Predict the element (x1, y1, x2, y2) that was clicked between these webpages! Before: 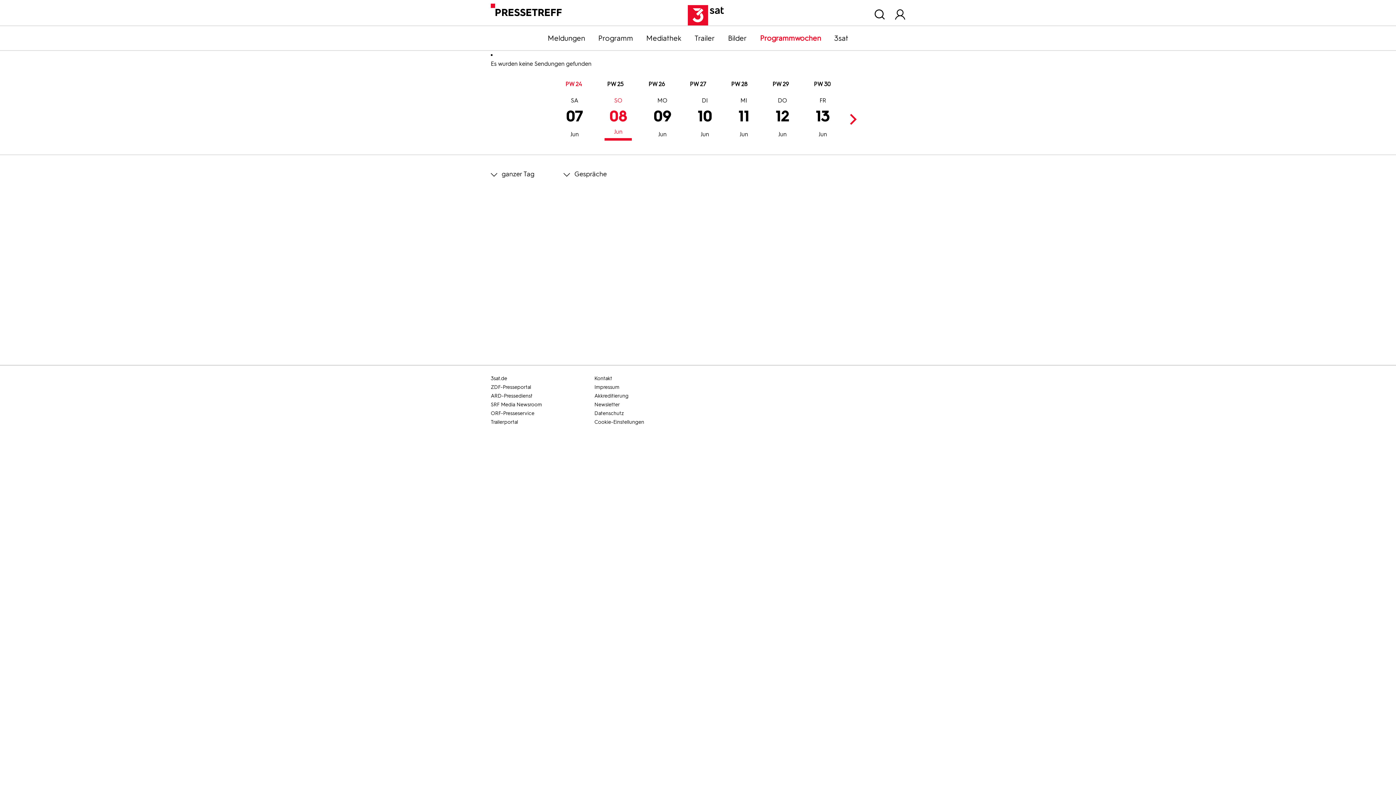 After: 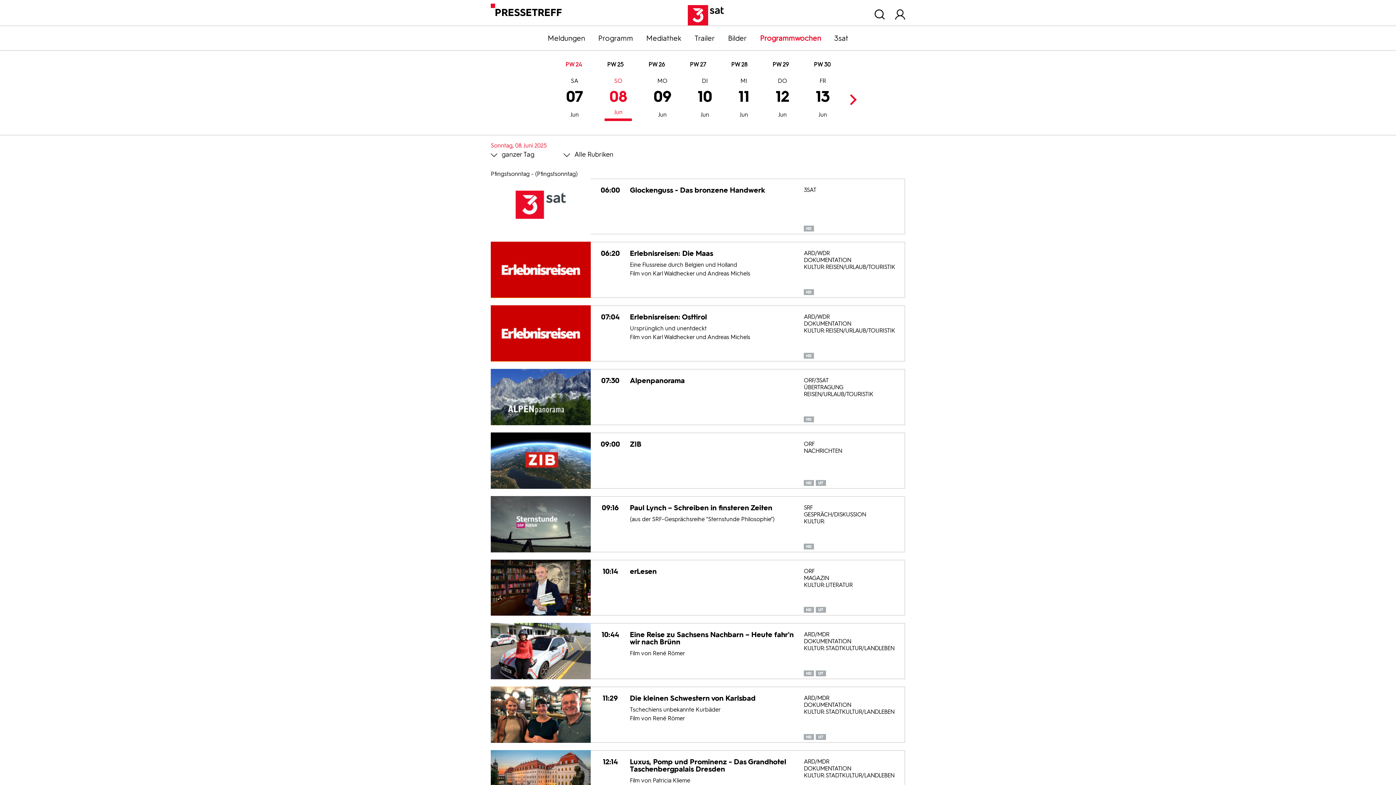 Action: bbox: (753, 33, 827, 42) label: Programmwochen